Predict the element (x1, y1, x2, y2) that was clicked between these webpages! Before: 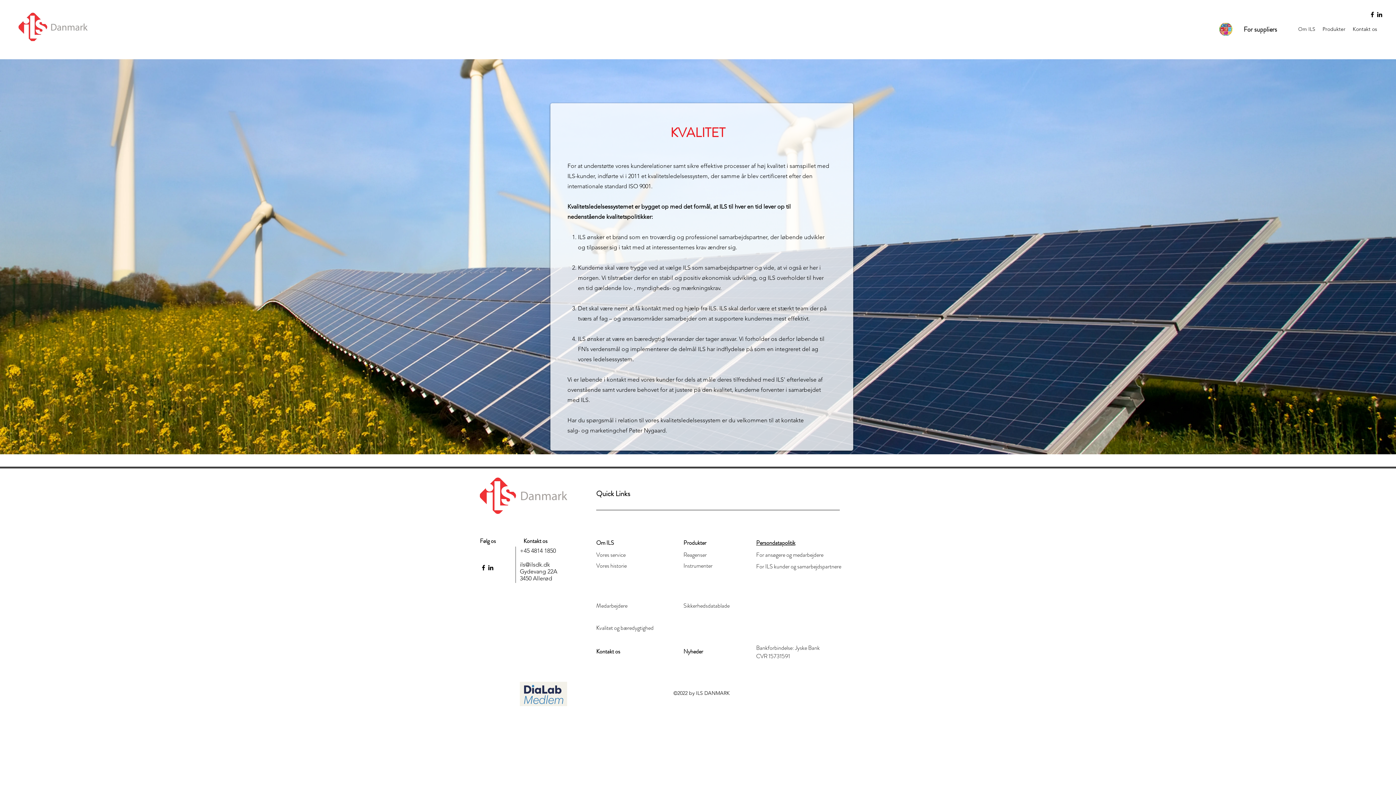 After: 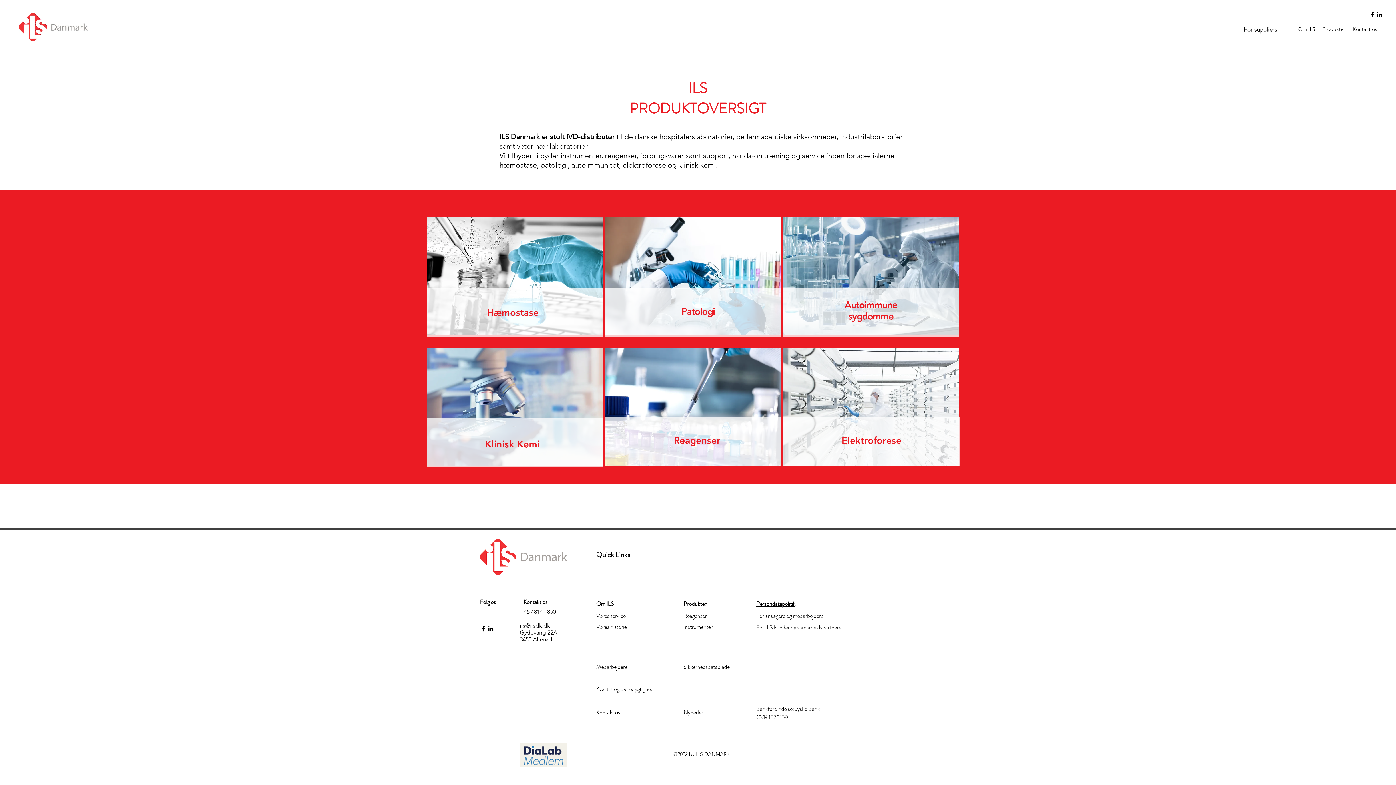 Action: bbox: (683, 561, 712, 570) label: Instrumenter